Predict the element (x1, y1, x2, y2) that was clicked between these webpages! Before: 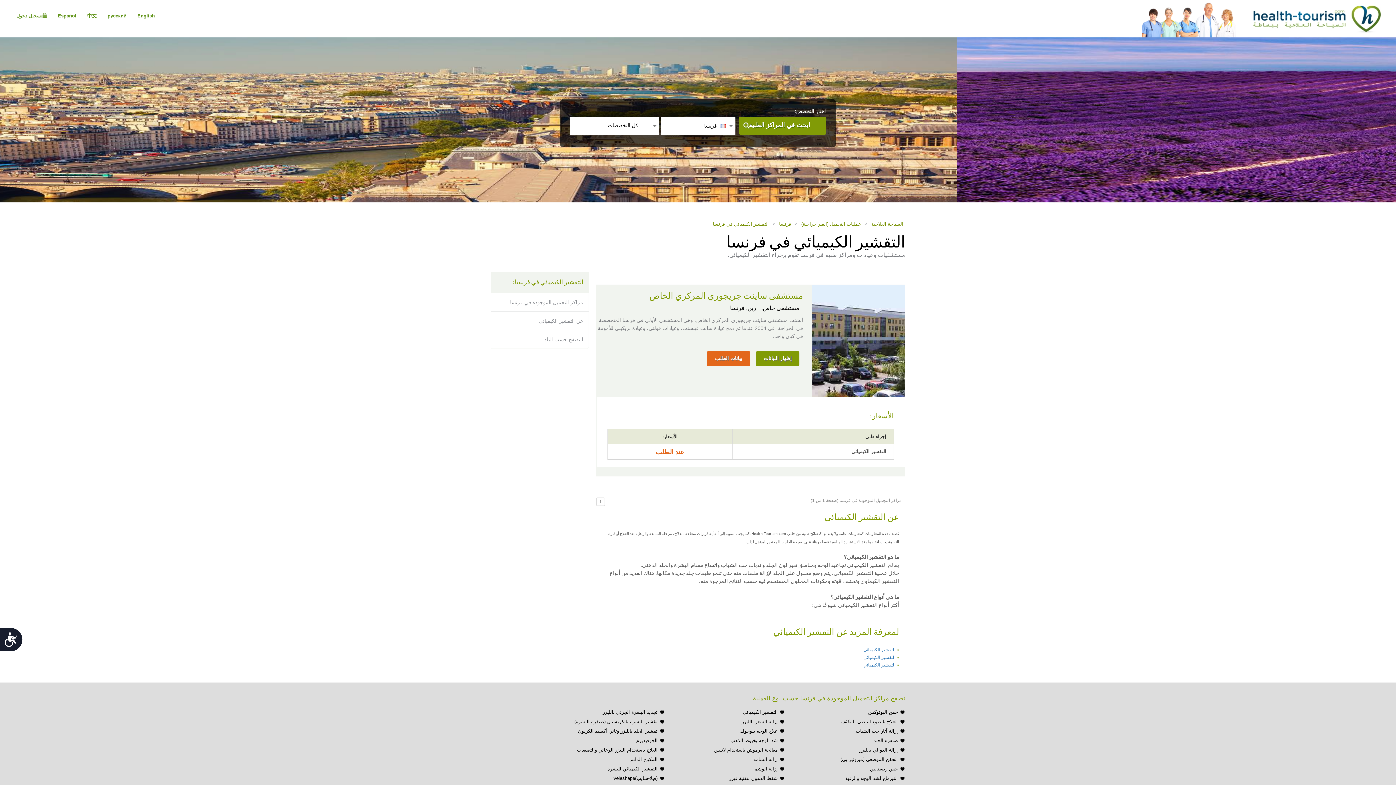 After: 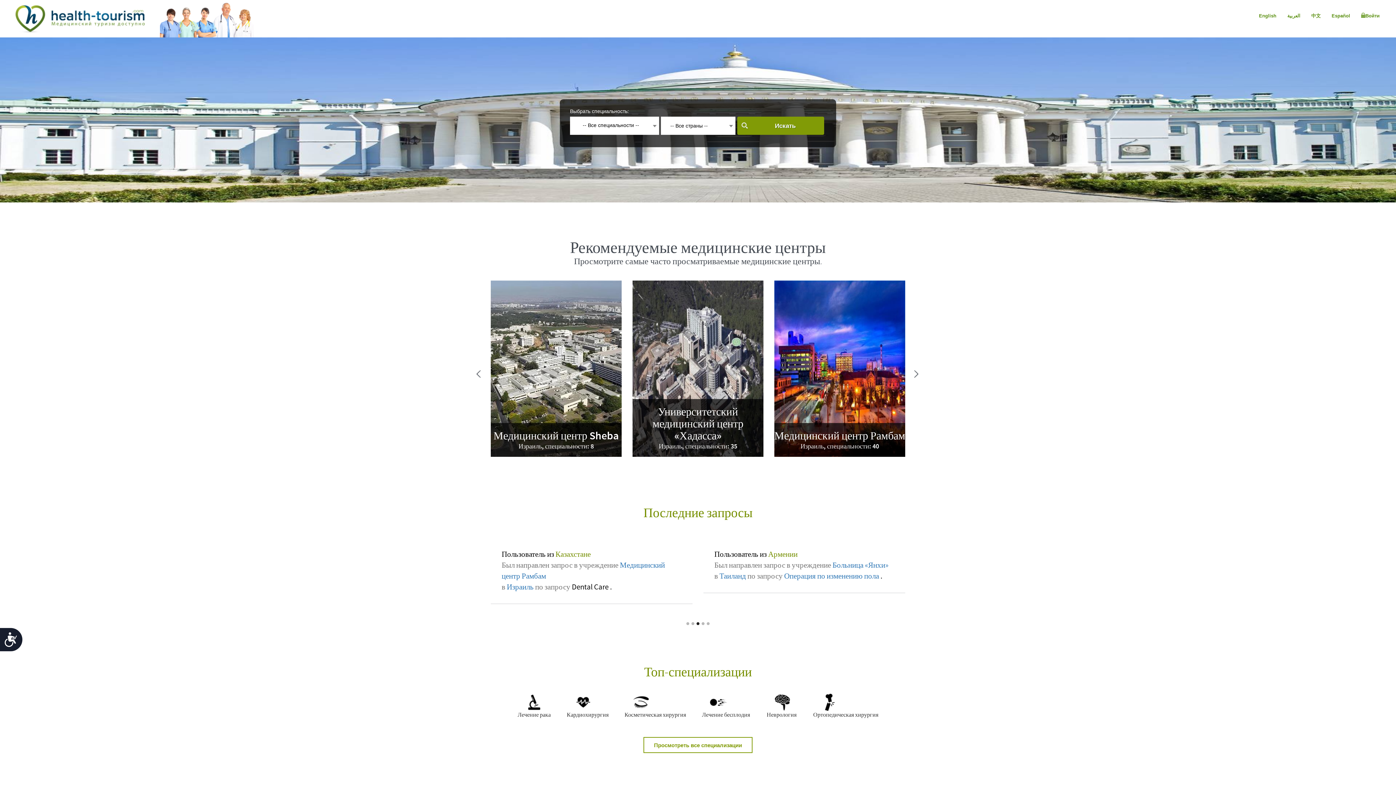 Action: bbox: (105, 10, 128, 21) label: русский